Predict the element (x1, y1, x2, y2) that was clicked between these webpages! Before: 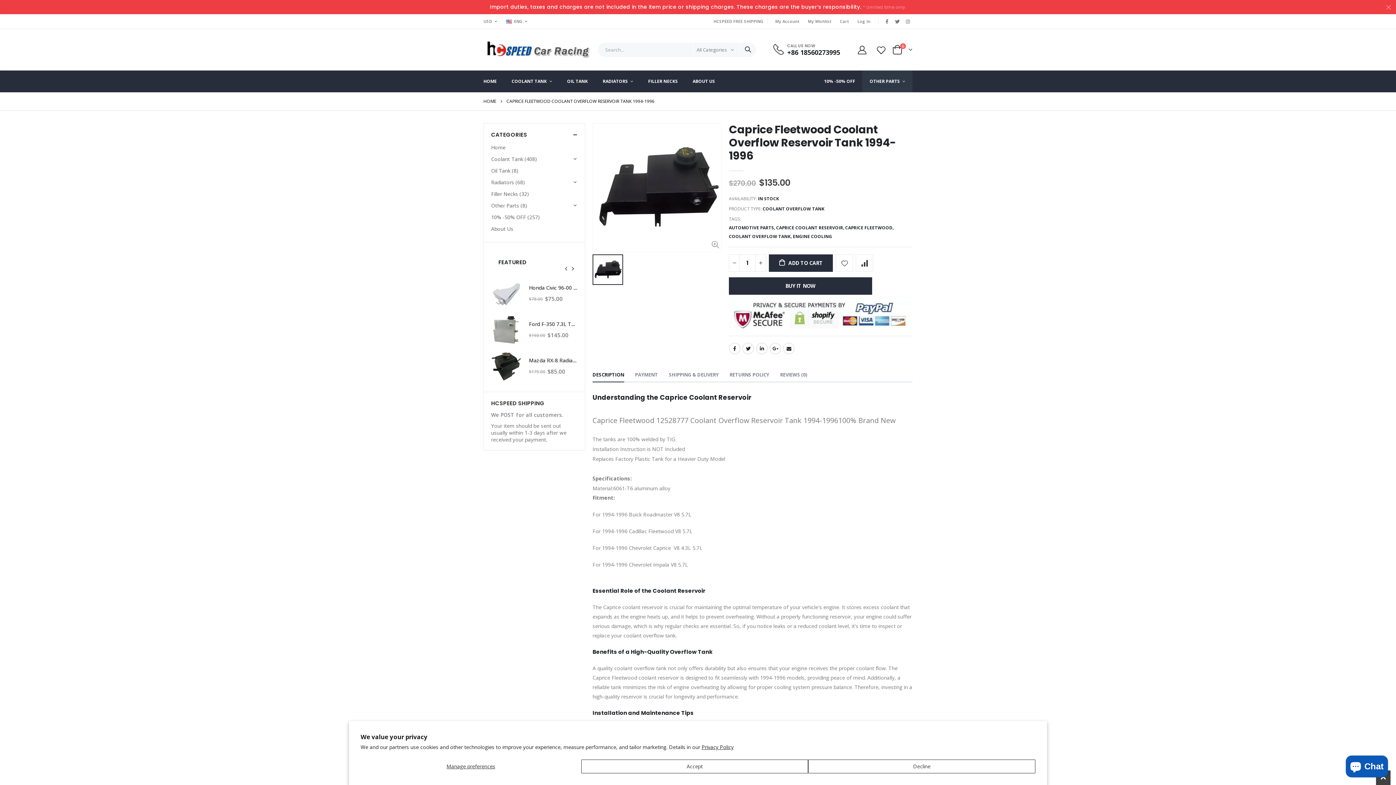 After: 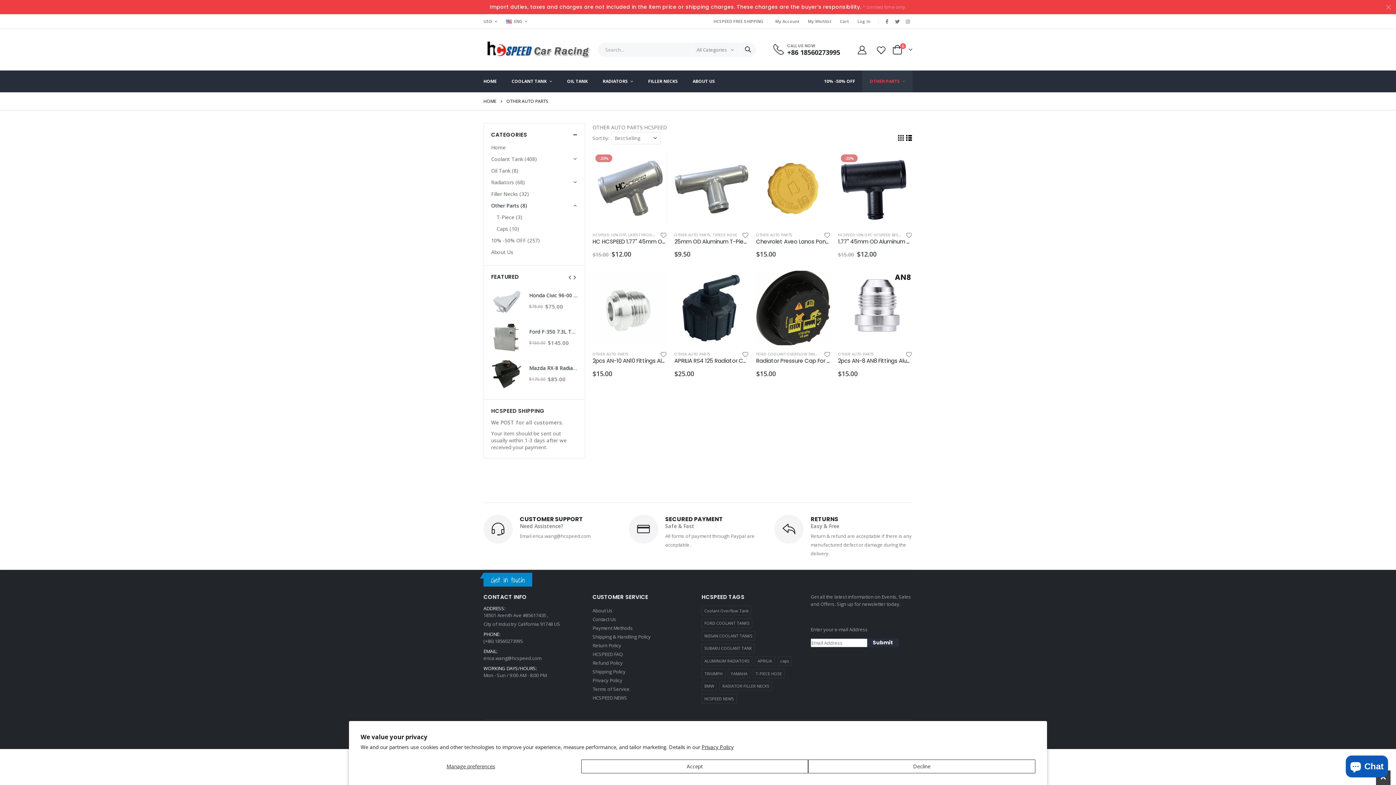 Action: bbox: (862, 70, 912, 92) label: OTHER PARTS 